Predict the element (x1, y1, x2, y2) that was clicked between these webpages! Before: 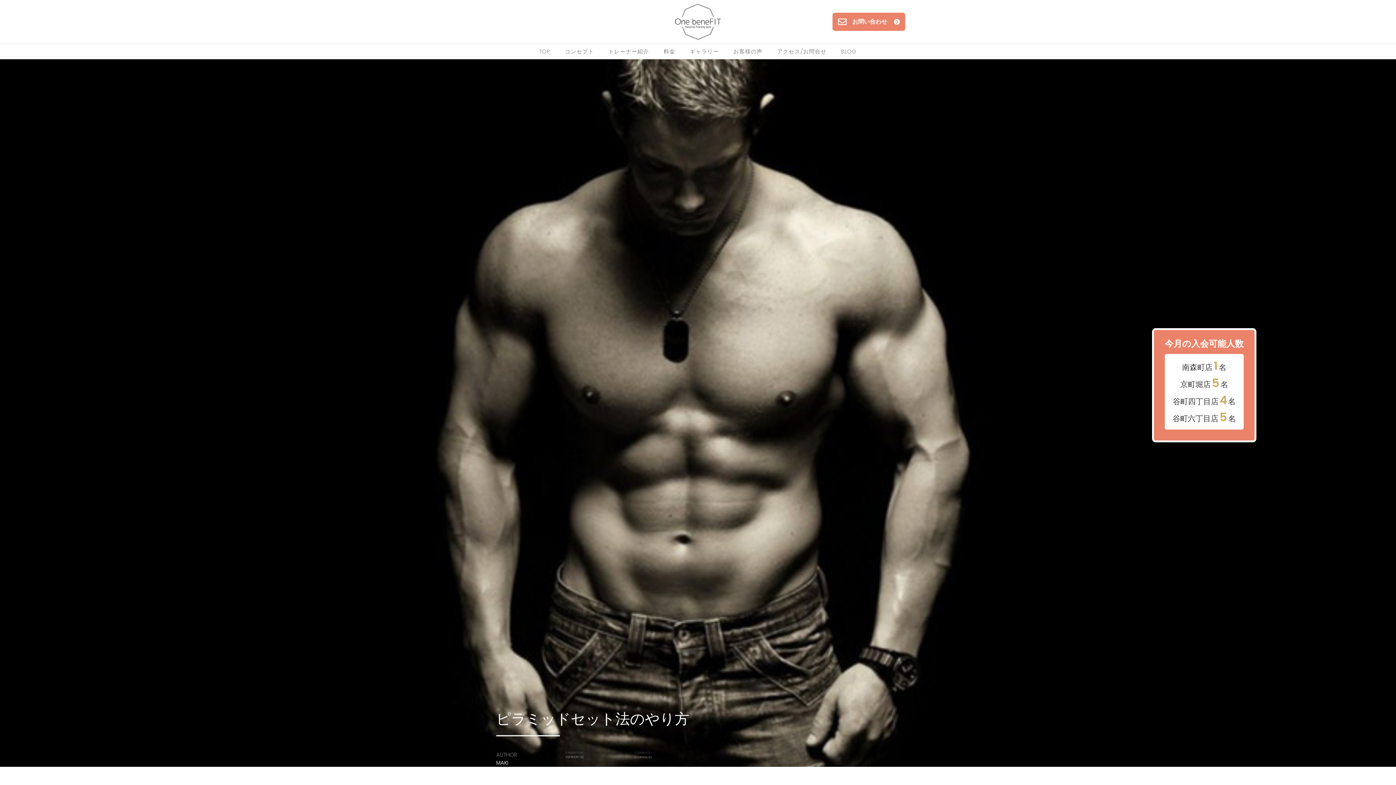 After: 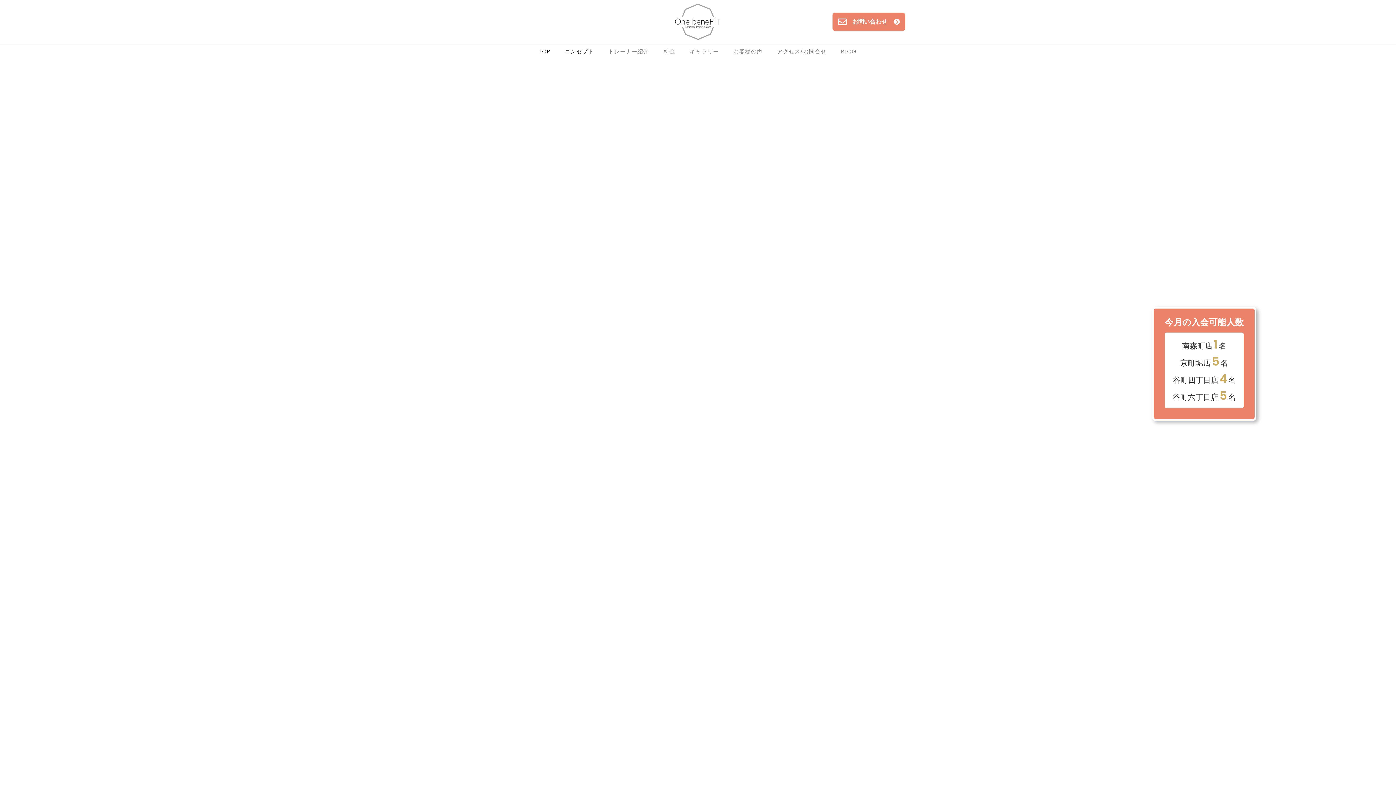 Action: bbox: (675, 3, 721, 40)